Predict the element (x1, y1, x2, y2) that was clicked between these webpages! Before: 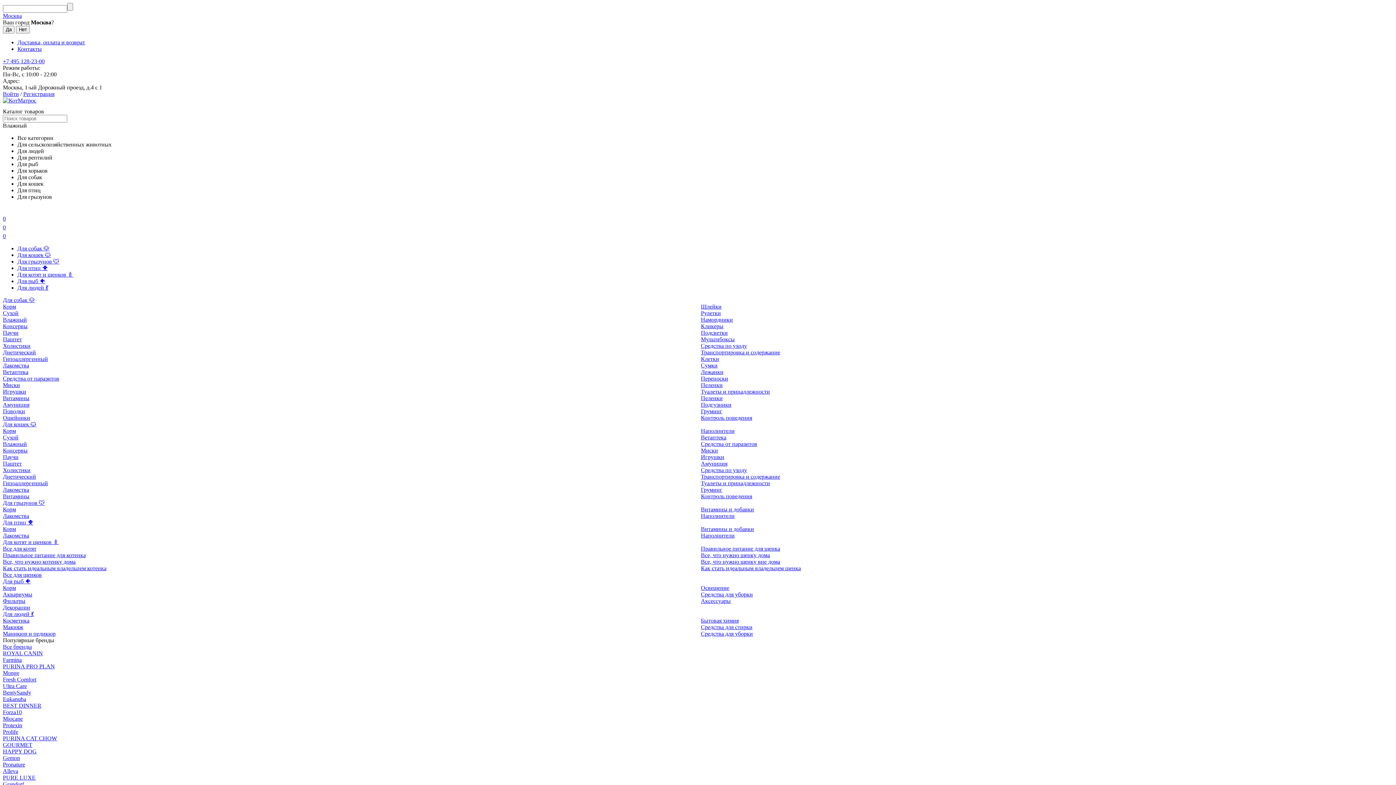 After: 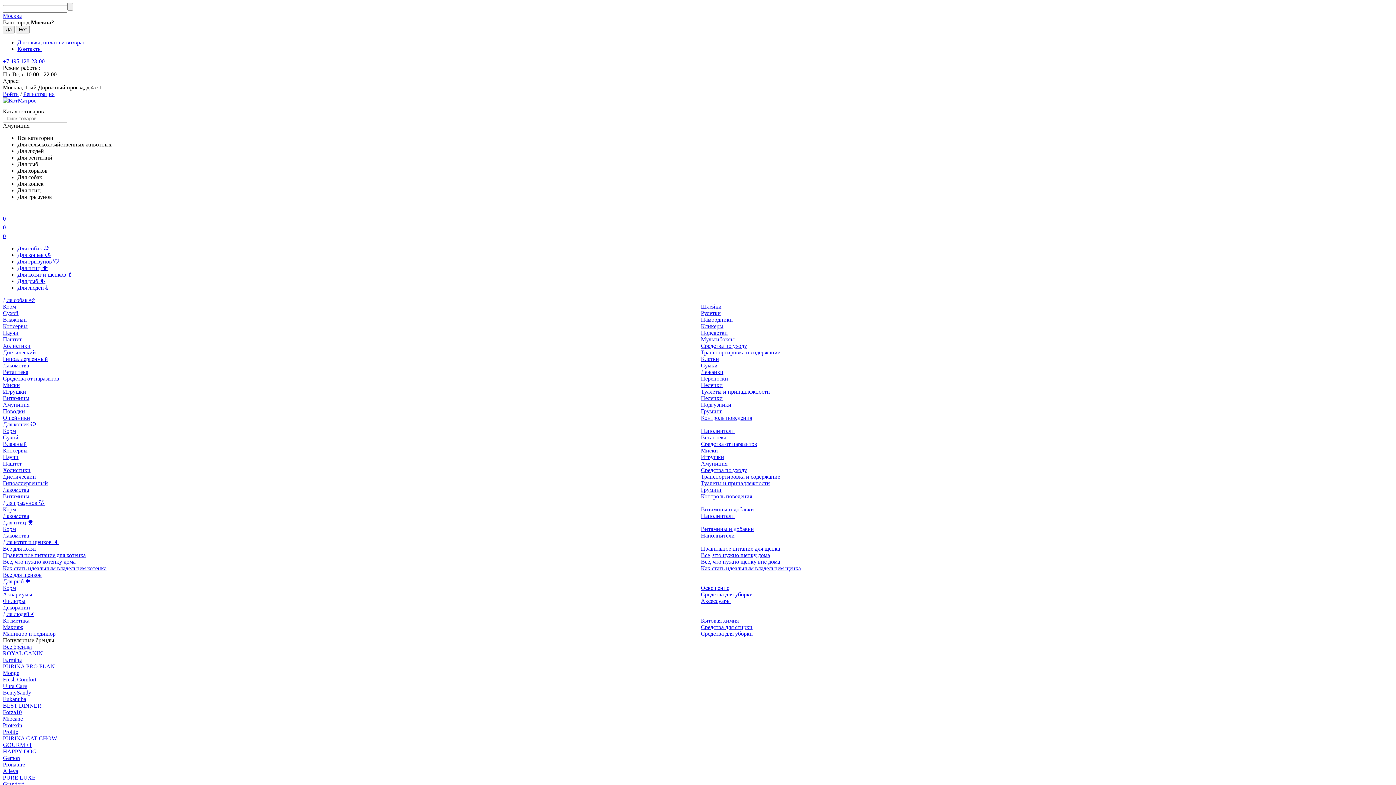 Action: bbox: (2, 401, 29, 408) label: Амуниция